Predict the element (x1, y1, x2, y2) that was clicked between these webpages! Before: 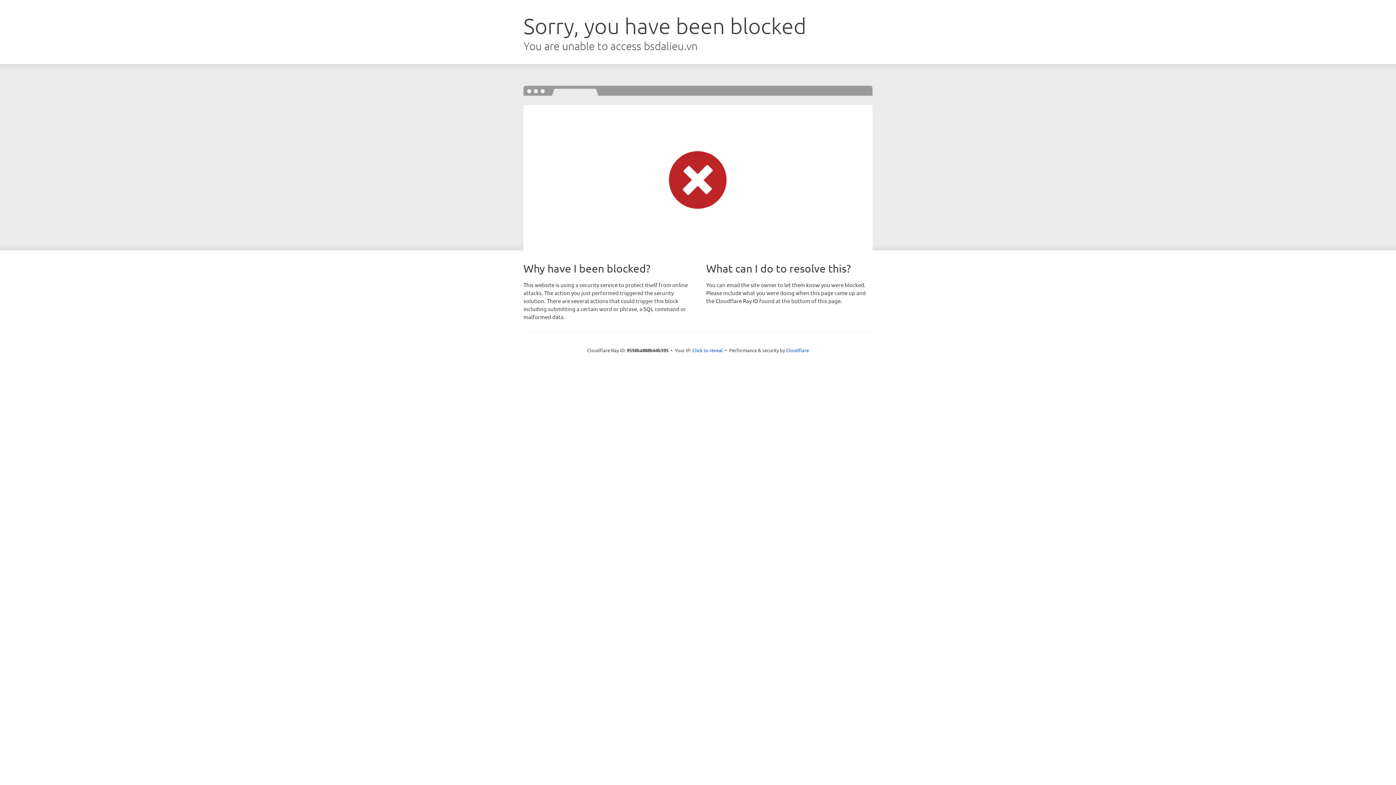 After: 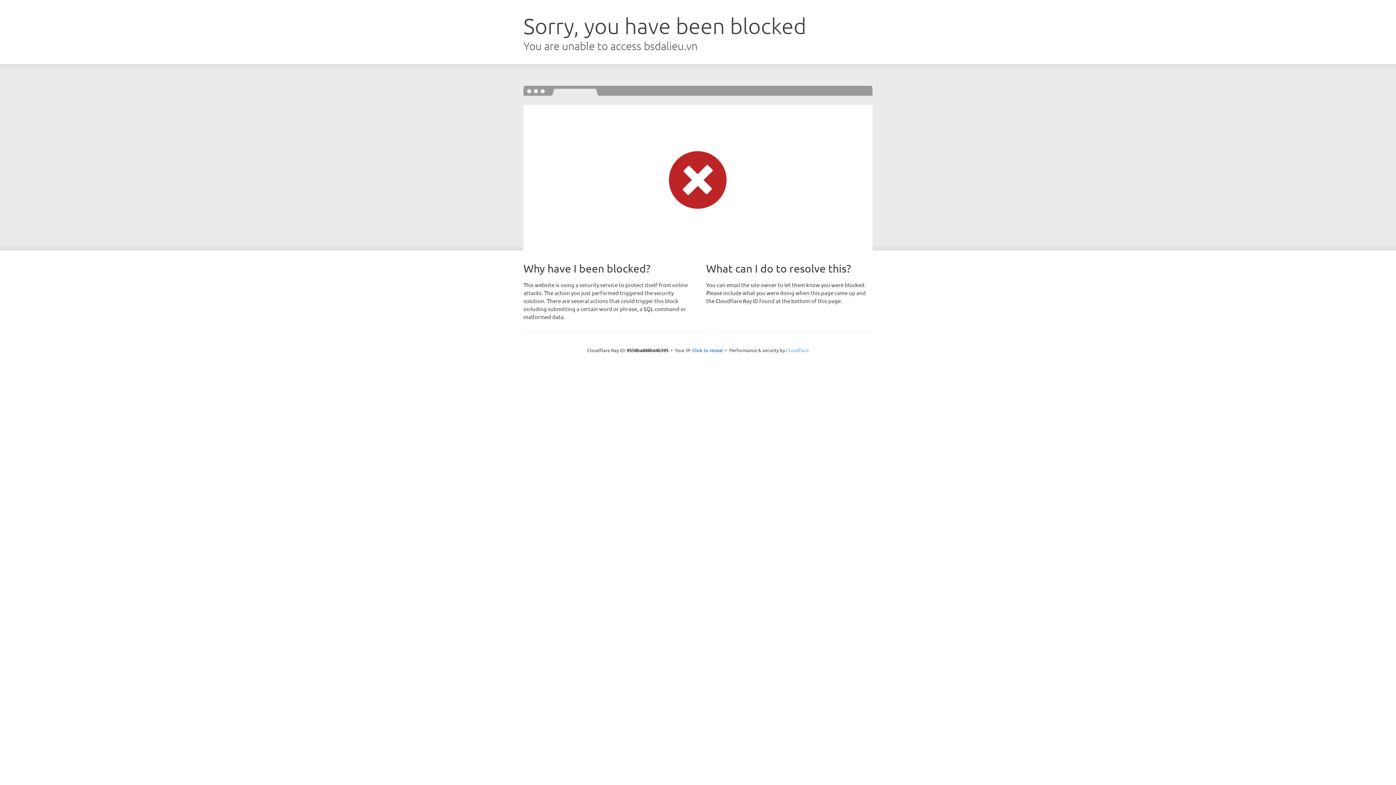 Action: label: Cloudflare bbox: (786, 347, 809, 353)